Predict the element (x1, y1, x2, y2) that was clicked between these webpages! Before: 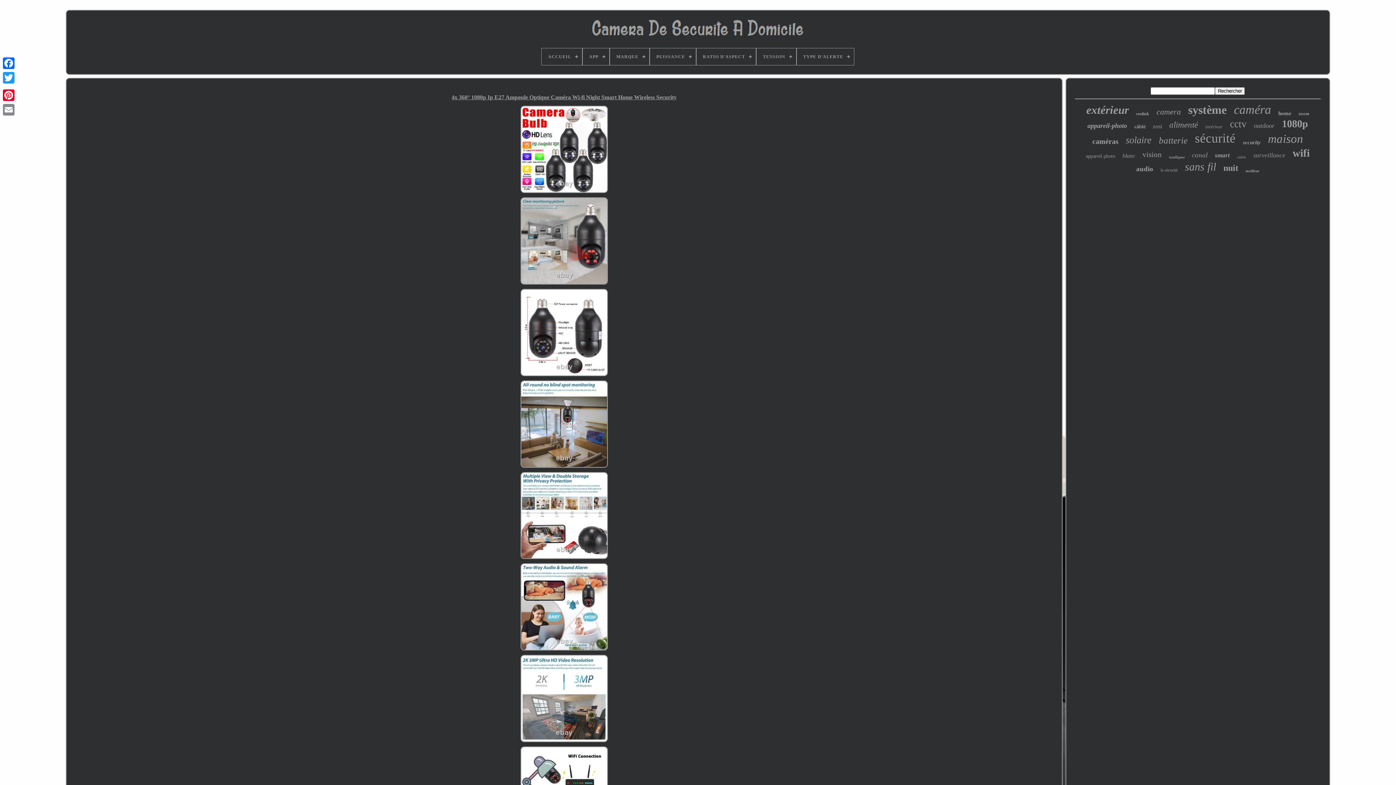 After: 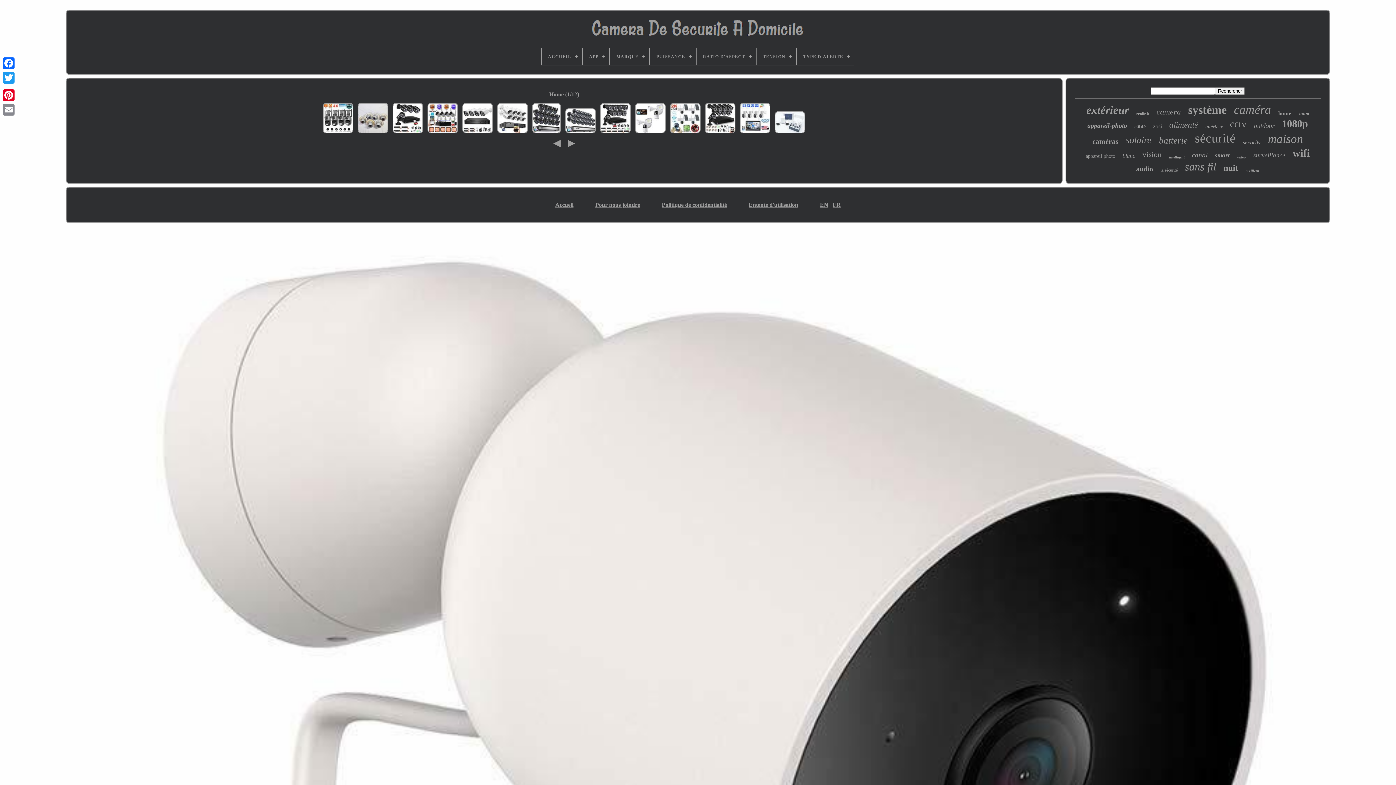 Action: bbox: (1278, 110, 1291, 116) label: home